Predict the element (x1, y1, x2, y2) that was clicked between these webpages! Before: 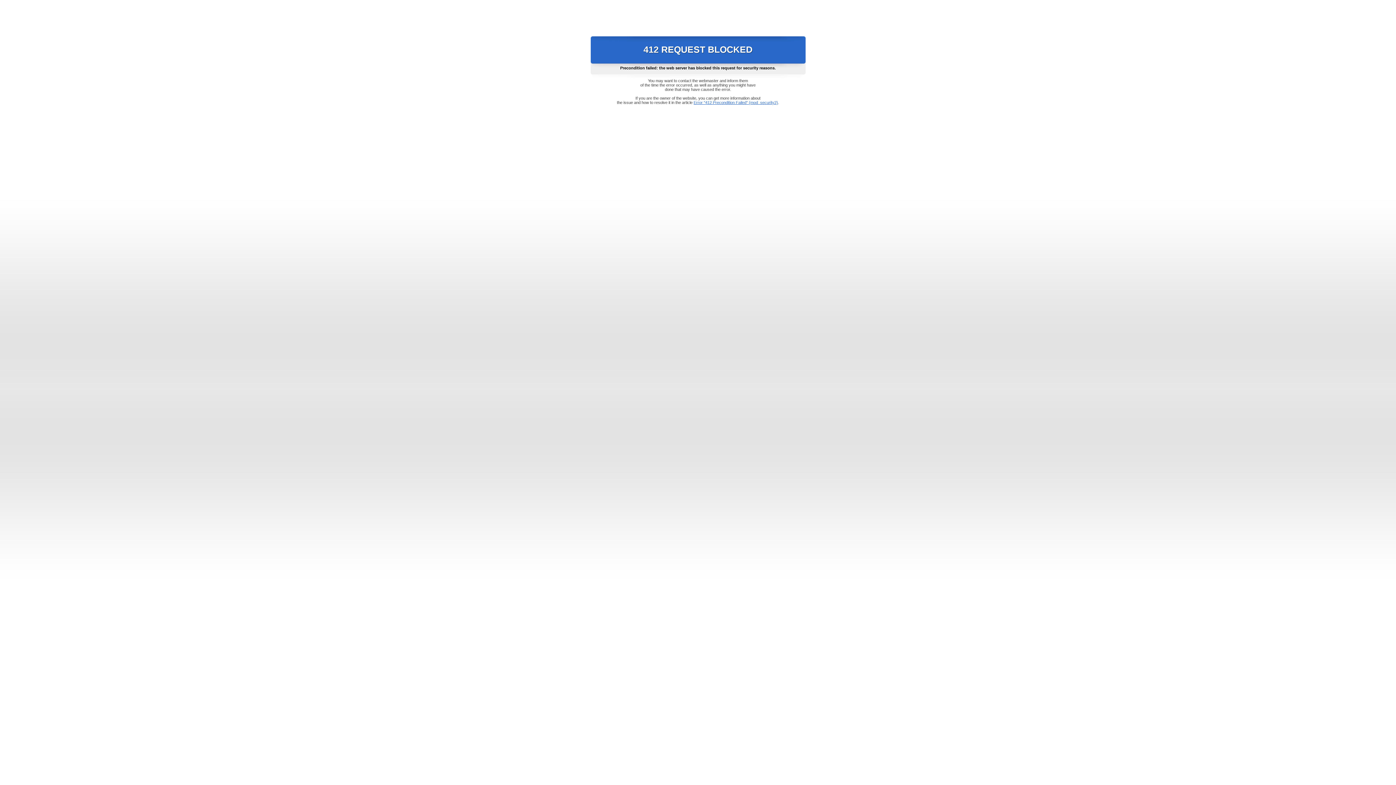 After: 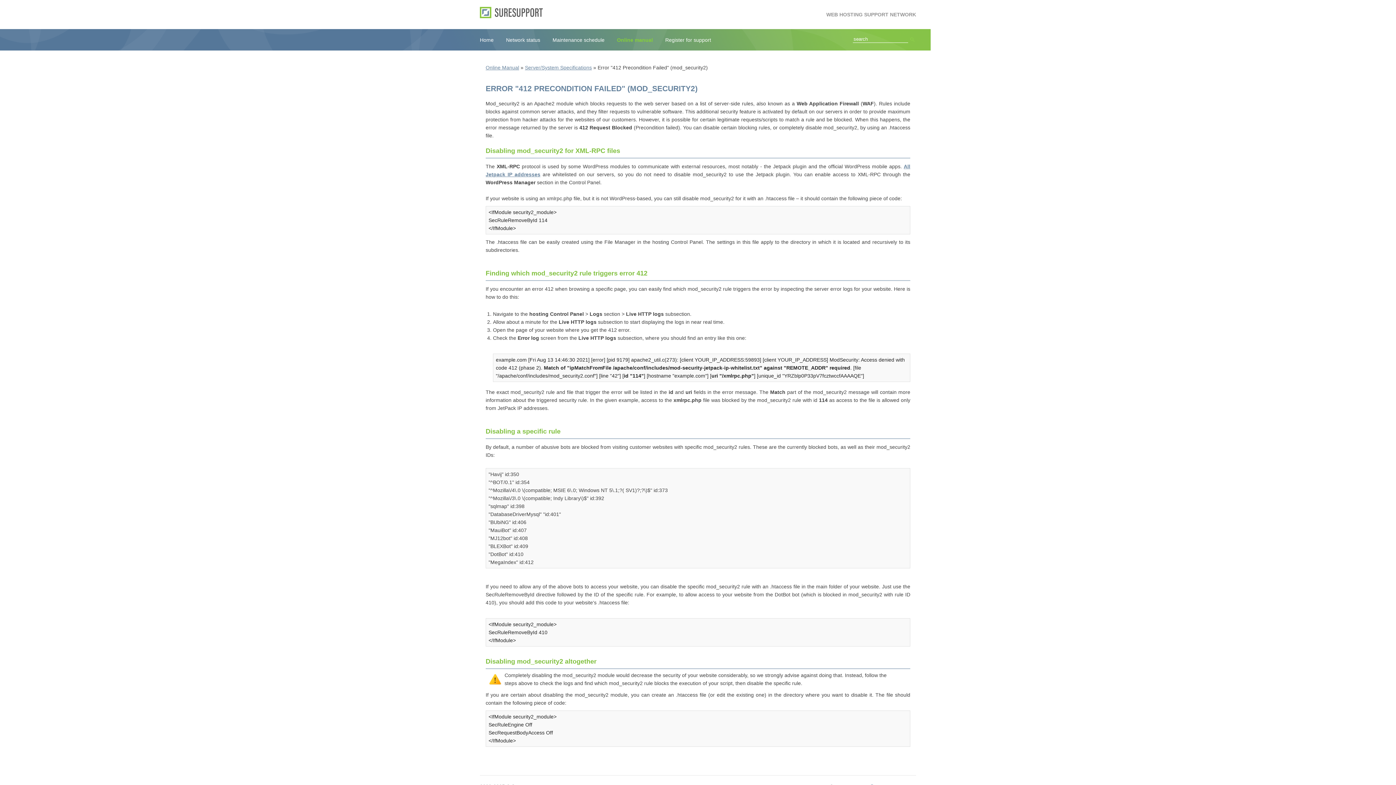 Action: label: Error "412 Precondition Failed" (mod_security2) bbox: (693, 100, 778, 104)